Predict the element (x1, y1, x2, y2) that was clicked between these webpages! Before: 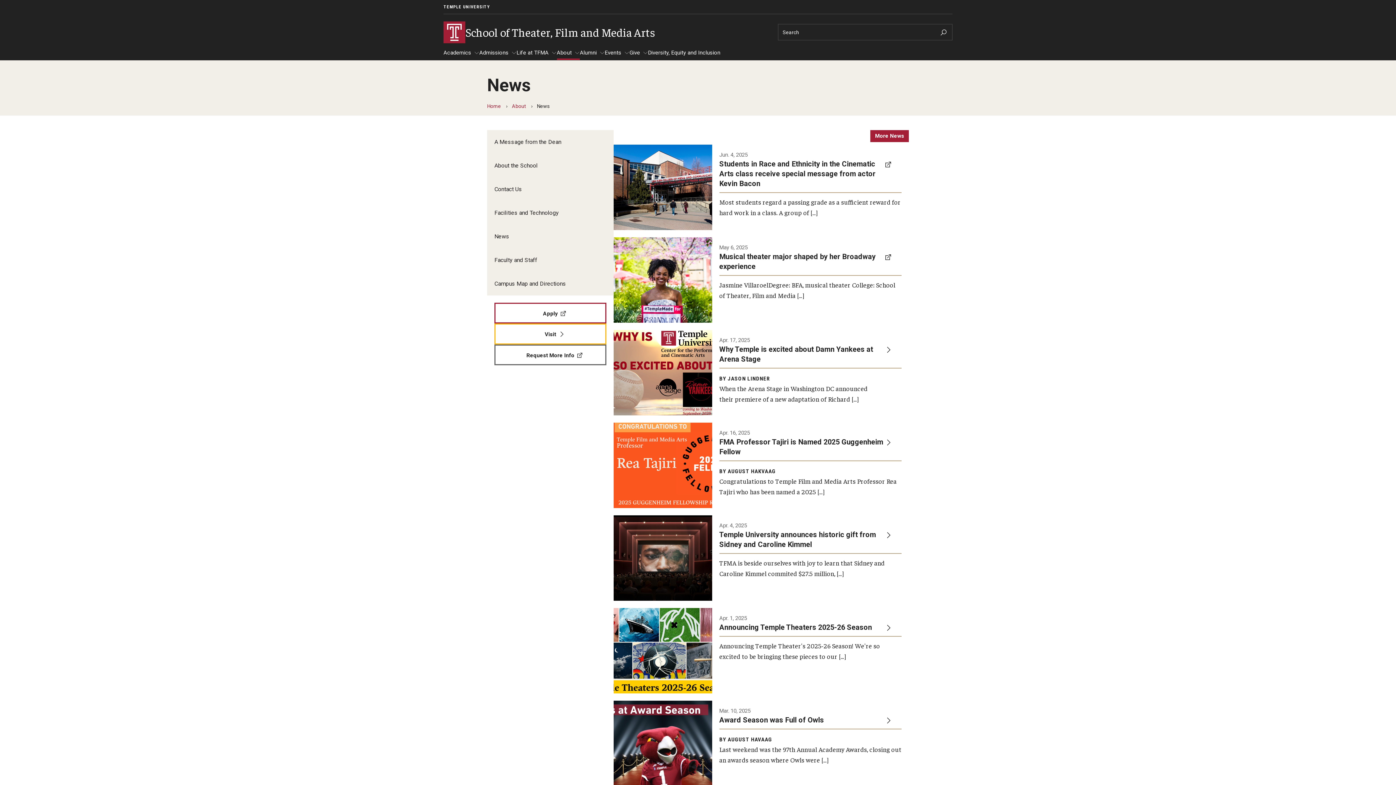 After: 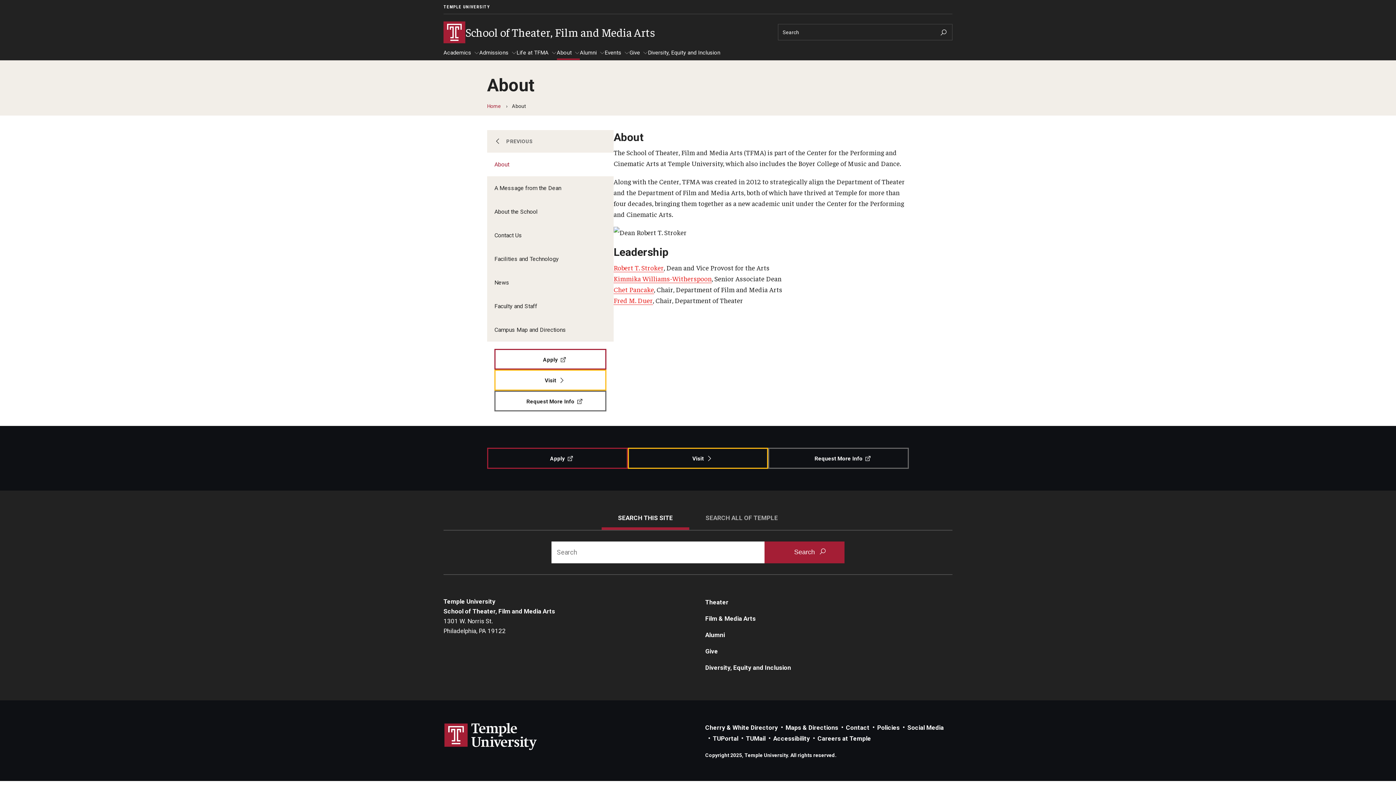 Action: label: About bbox: (512, 103, 526, 108)